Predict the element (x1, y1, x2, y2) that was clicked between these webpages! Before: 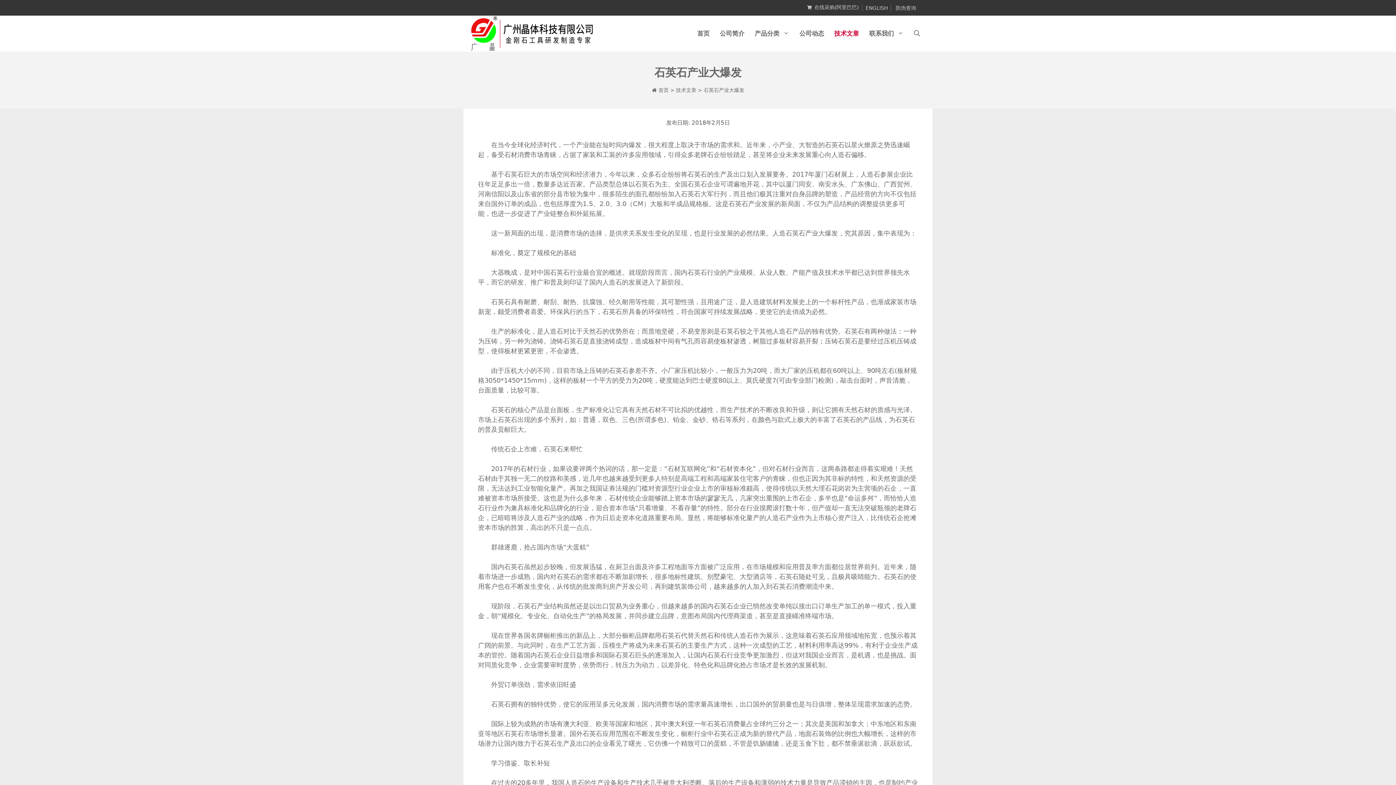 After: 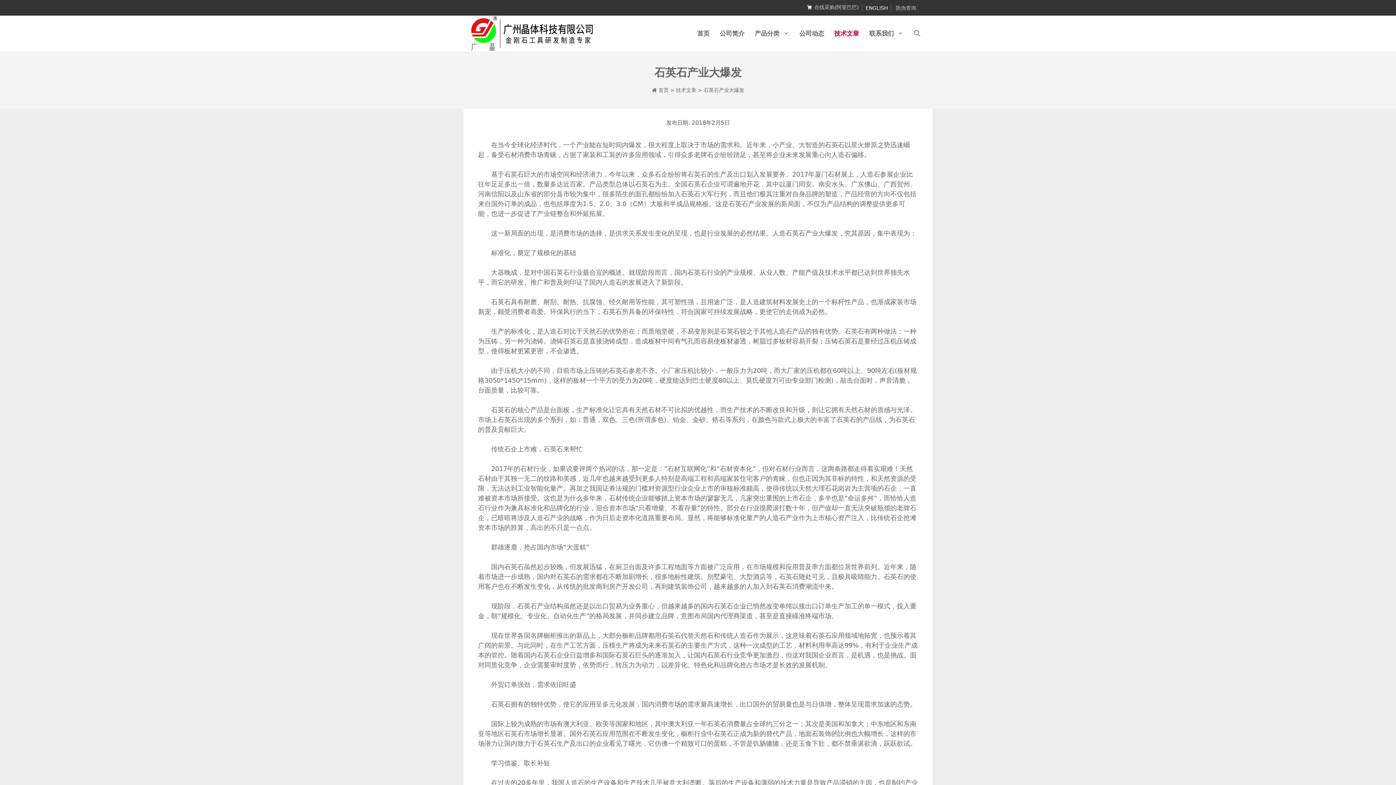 Action: bbox: (865, 5, 888, 10) label: ENGLISH